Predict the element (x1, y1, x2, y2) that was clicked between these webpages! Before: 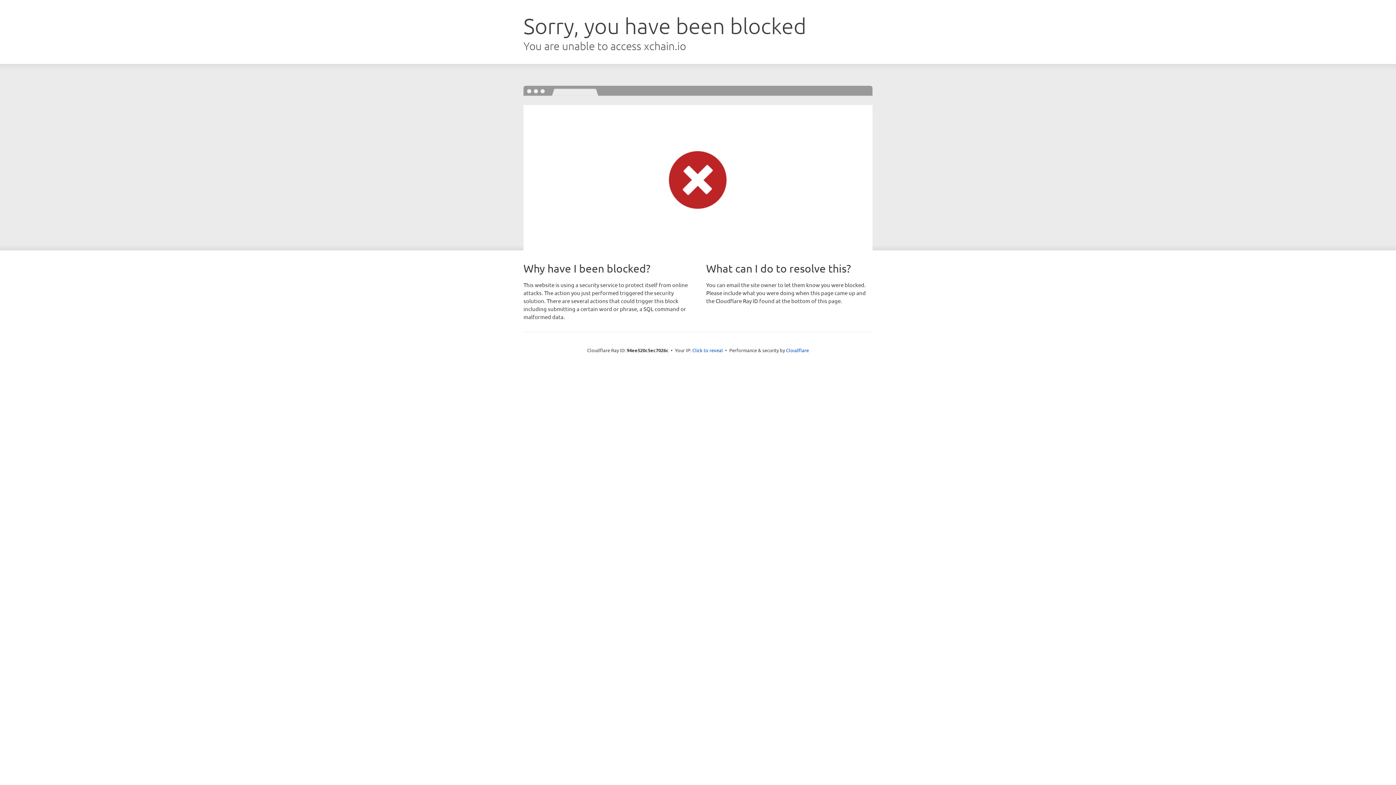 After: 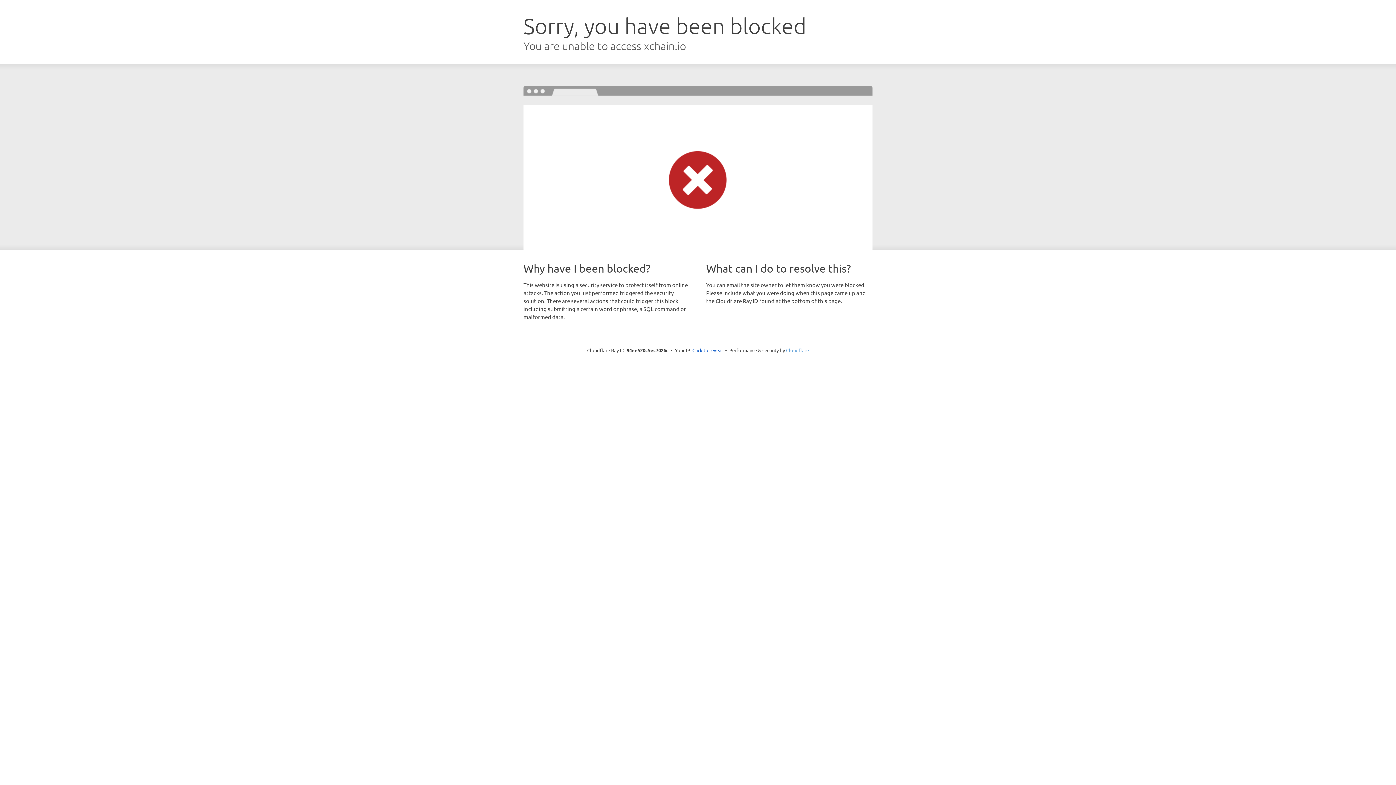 Action: label: Cloudflare bbox: (786, 347, 809, 353)